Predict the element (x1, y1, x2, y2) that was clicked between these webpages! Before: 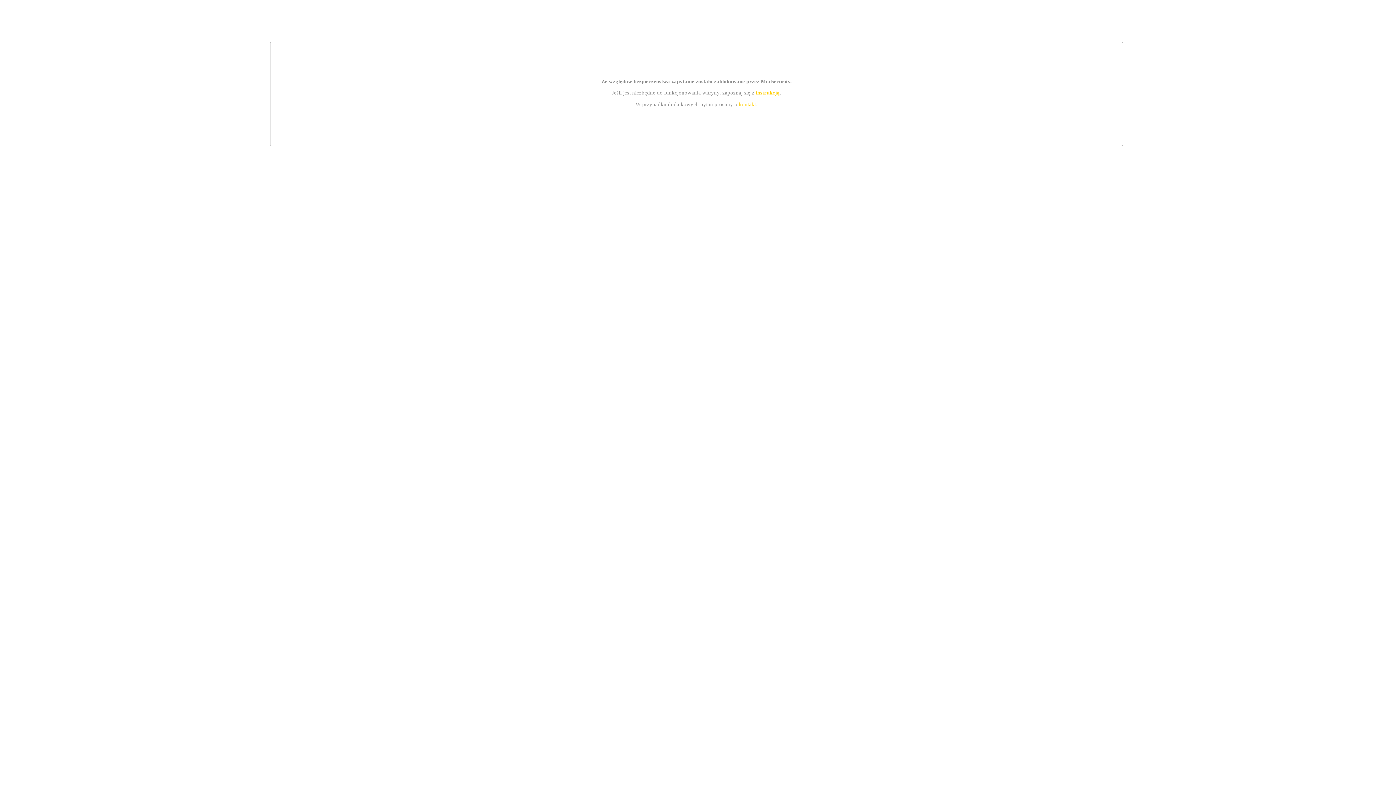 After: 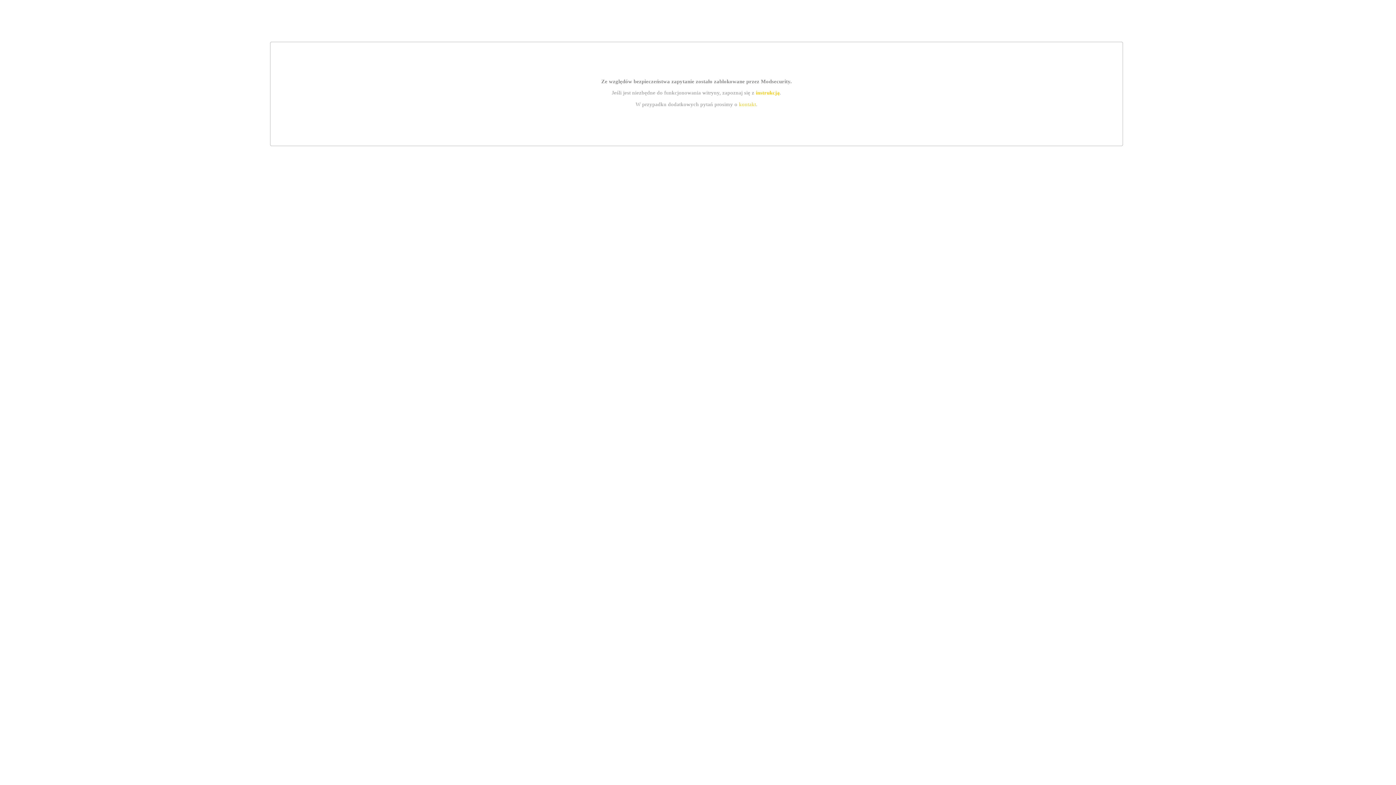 Action: label: kontakt bbox: (739, 101, 756, 107)